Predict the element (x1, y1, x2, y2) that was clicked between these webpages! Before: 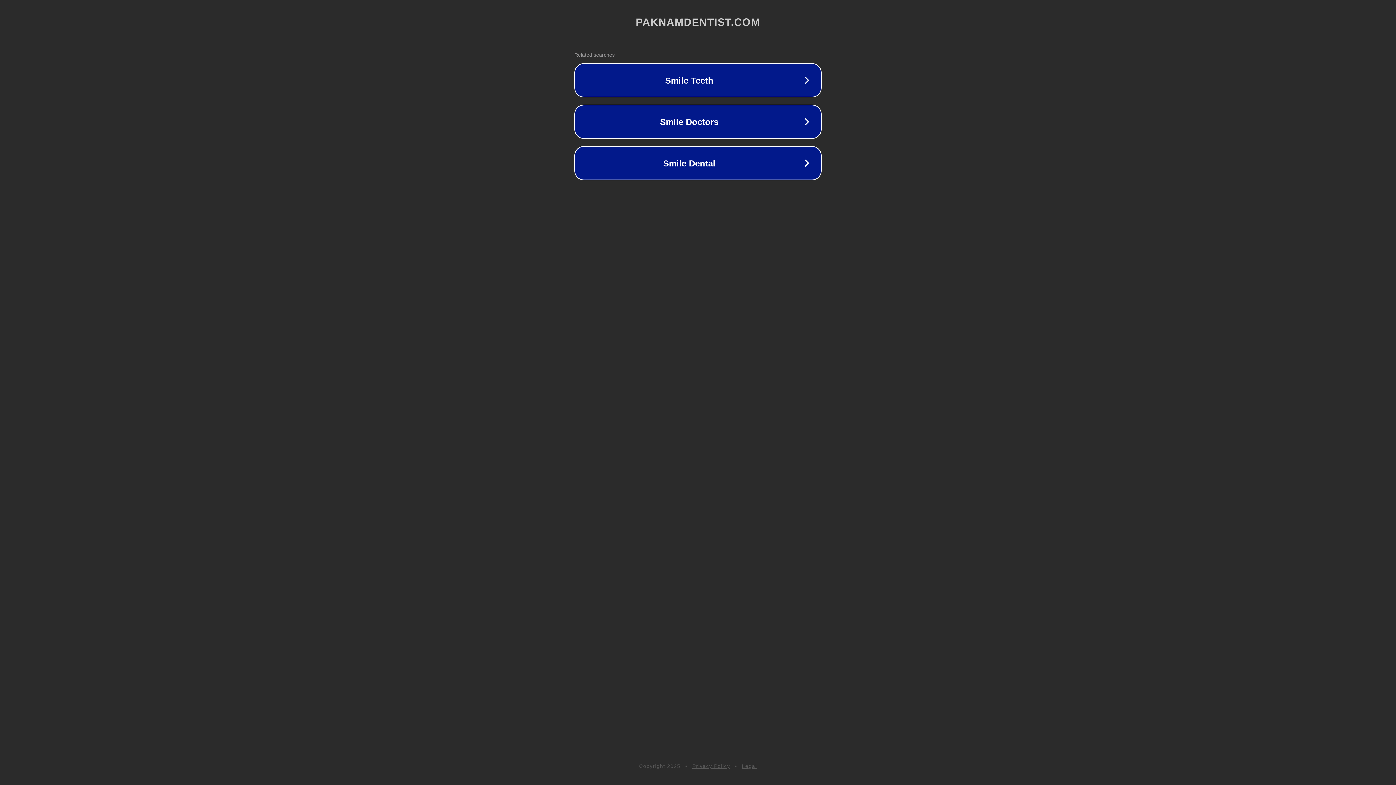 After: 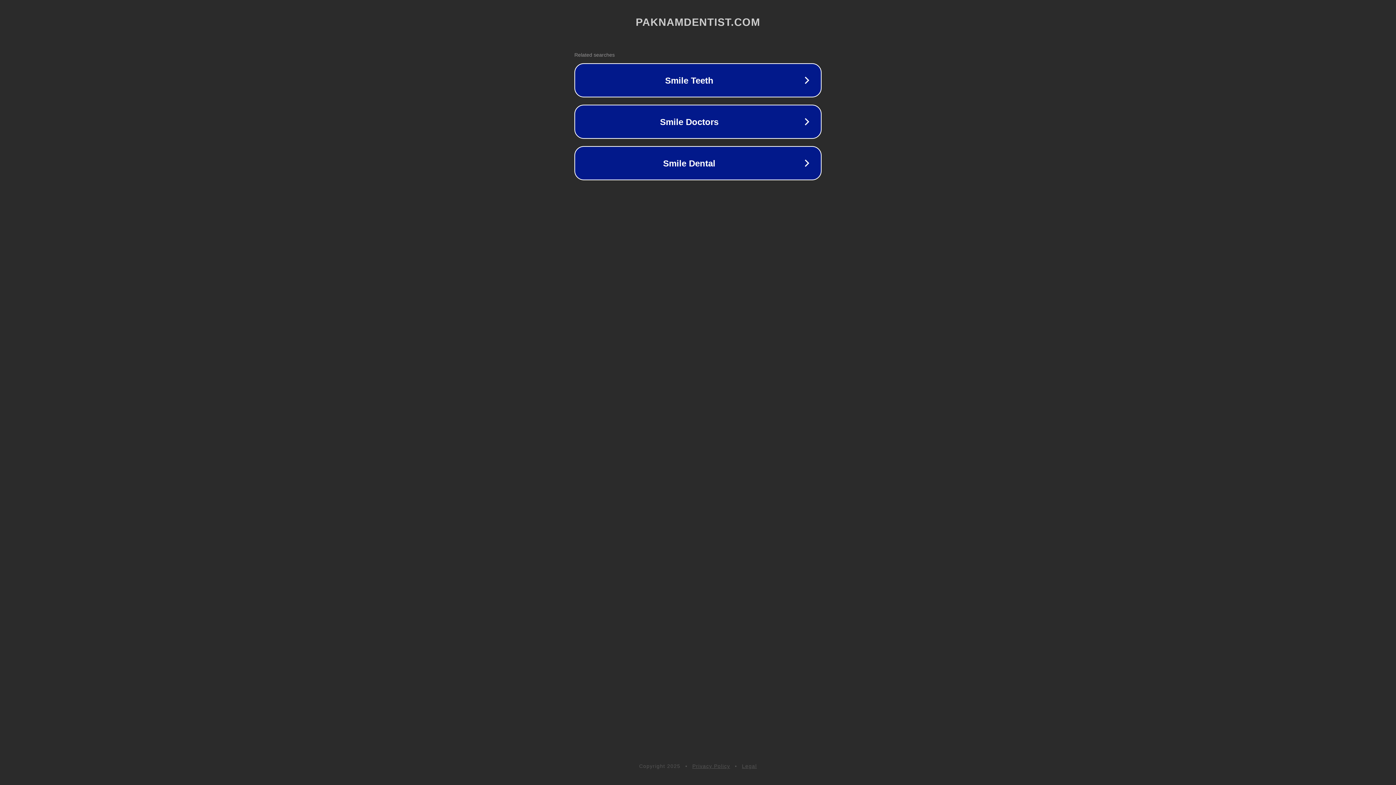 Action: label: Legal bbox: (742, 763, 757, 769)